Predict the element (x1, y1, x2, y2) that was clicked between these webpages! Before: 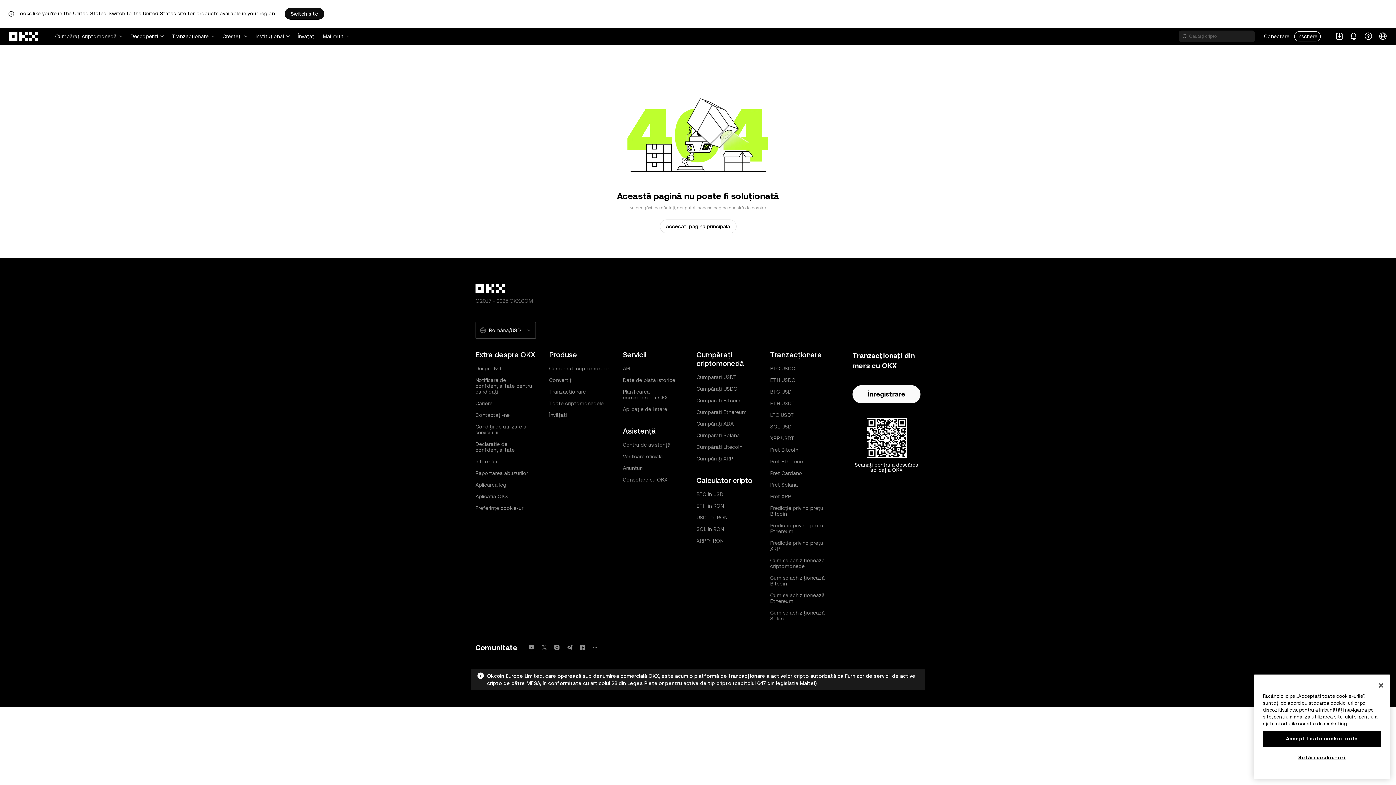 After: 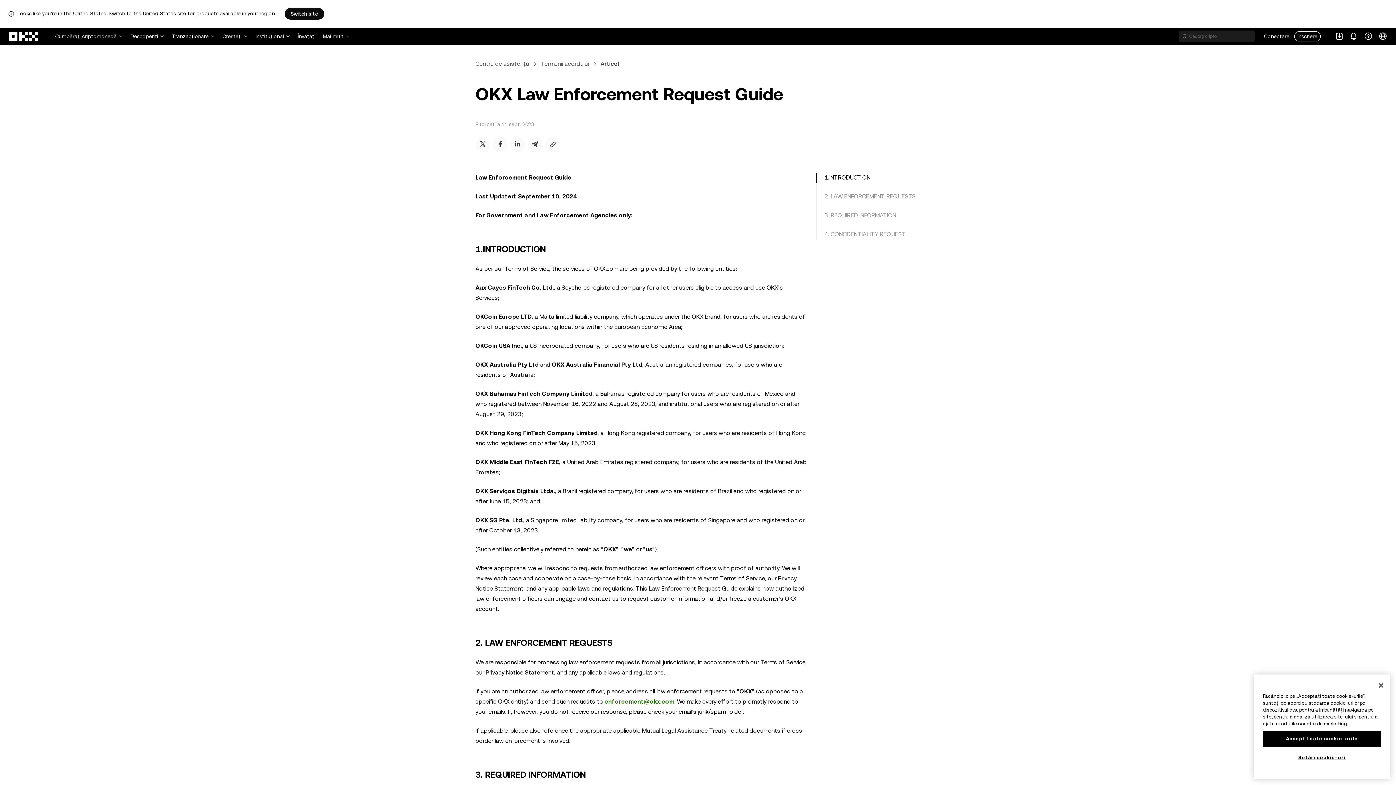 Action: label: Aplicarea legii bbox: (475, 482, 508, 488)